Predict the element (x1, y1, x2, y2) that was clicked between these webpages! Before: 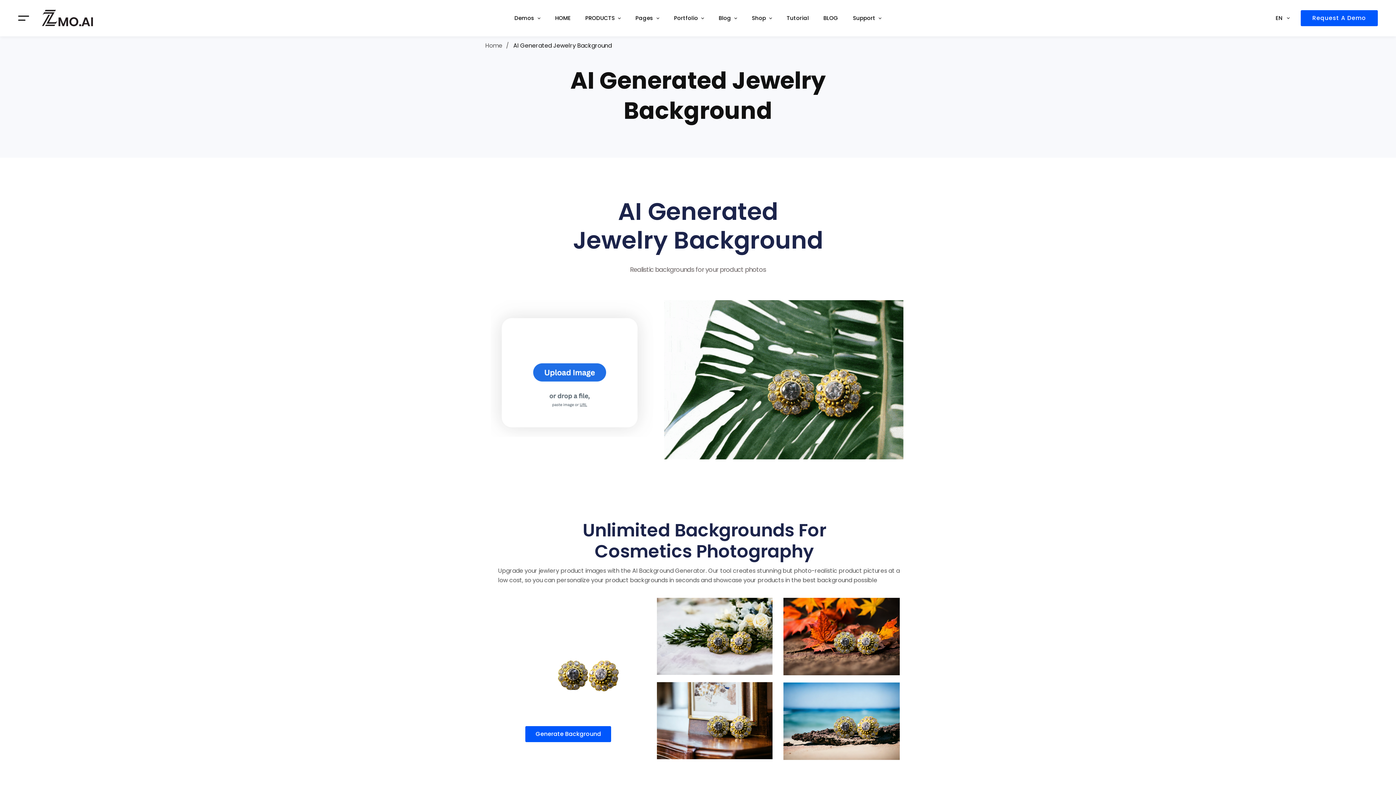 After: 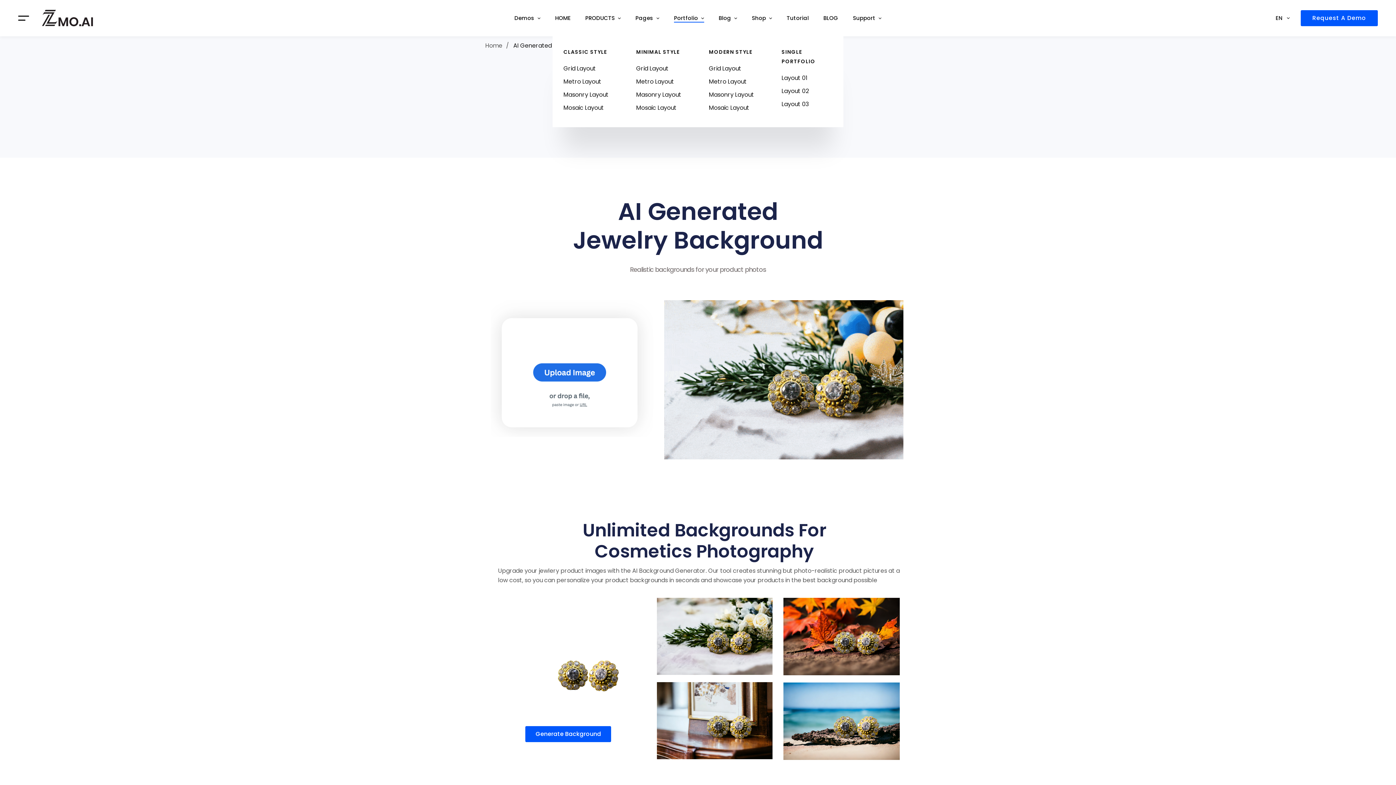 Action: bbox: (666, 0, 711, 36) label: Portfolio